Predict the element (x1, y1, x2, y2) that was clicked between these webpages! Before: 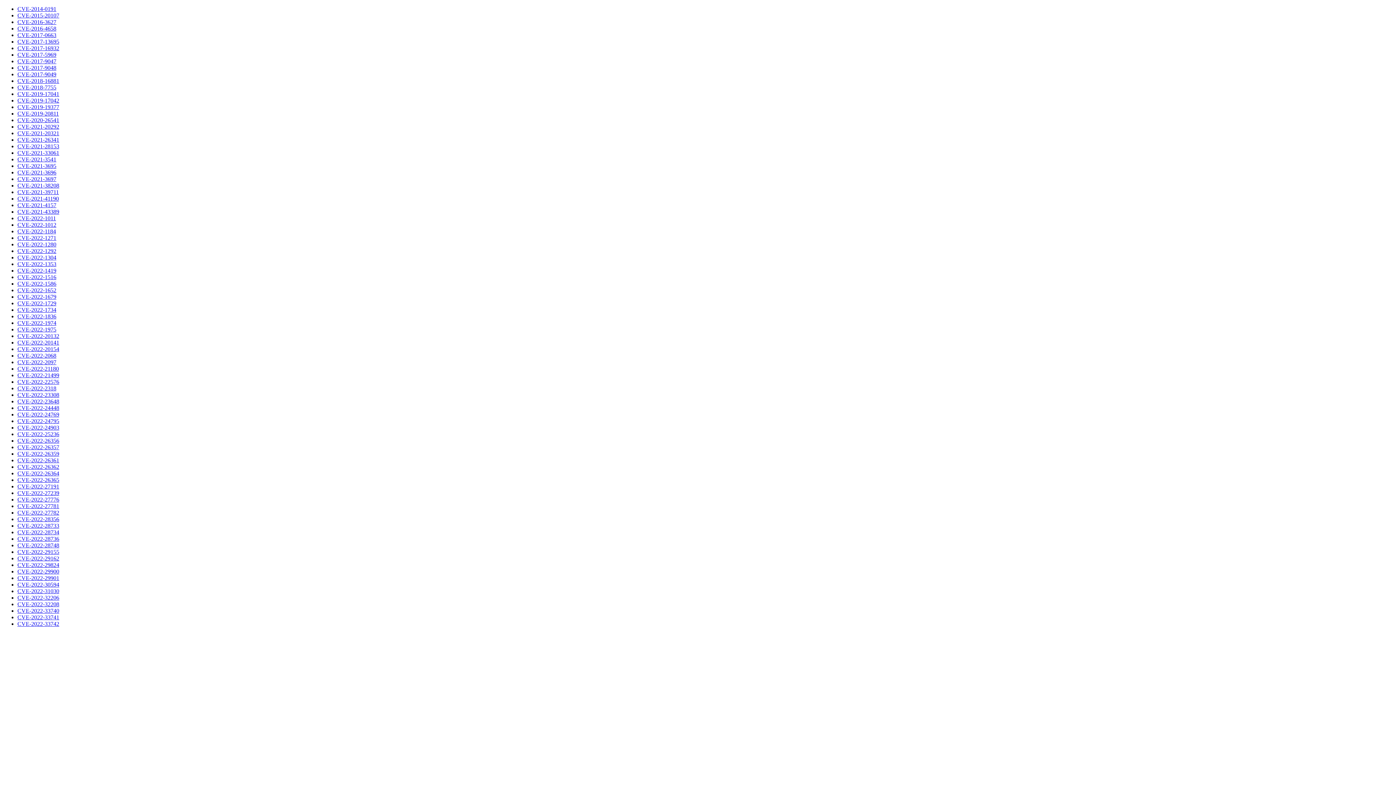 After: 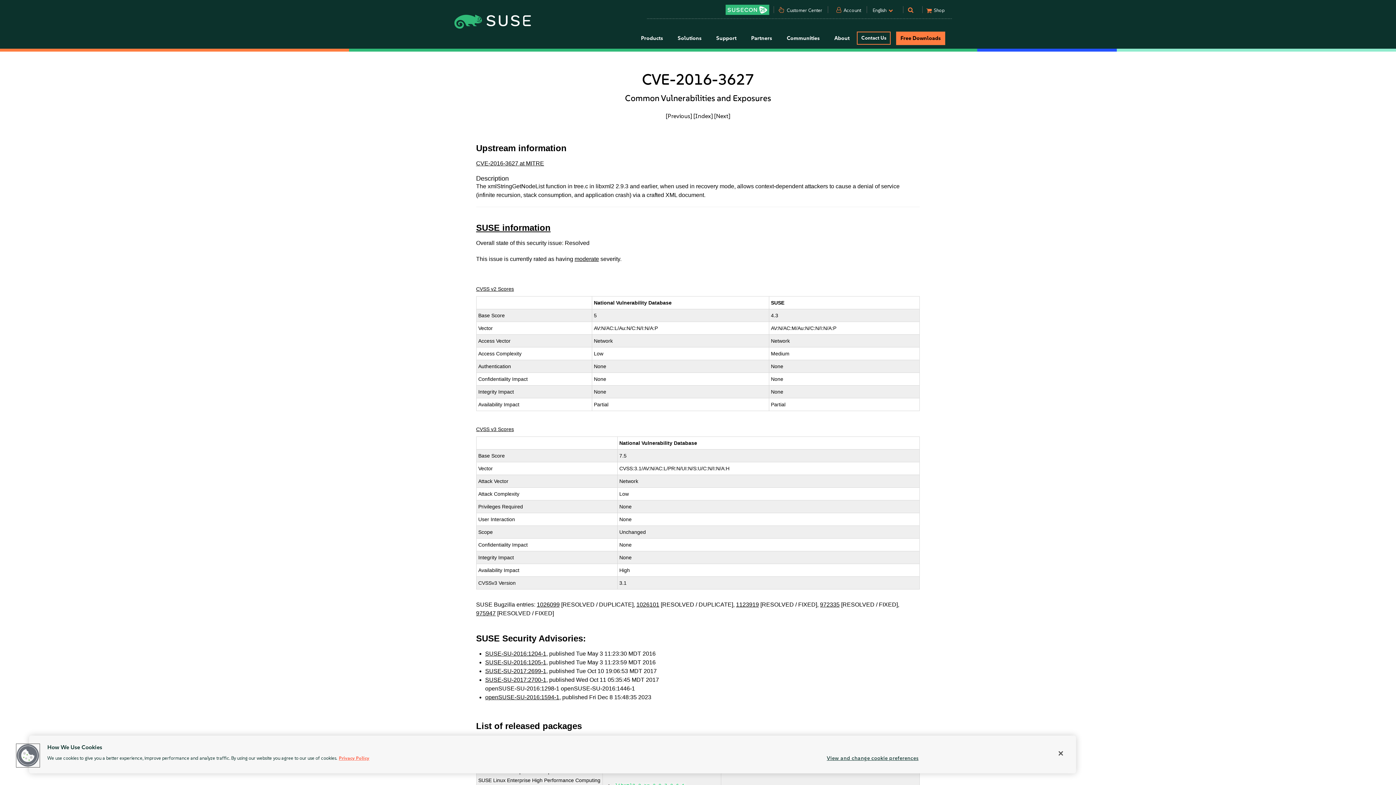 Action: bbox: (17, 18, 56, 25) label: CVE-2016-3627